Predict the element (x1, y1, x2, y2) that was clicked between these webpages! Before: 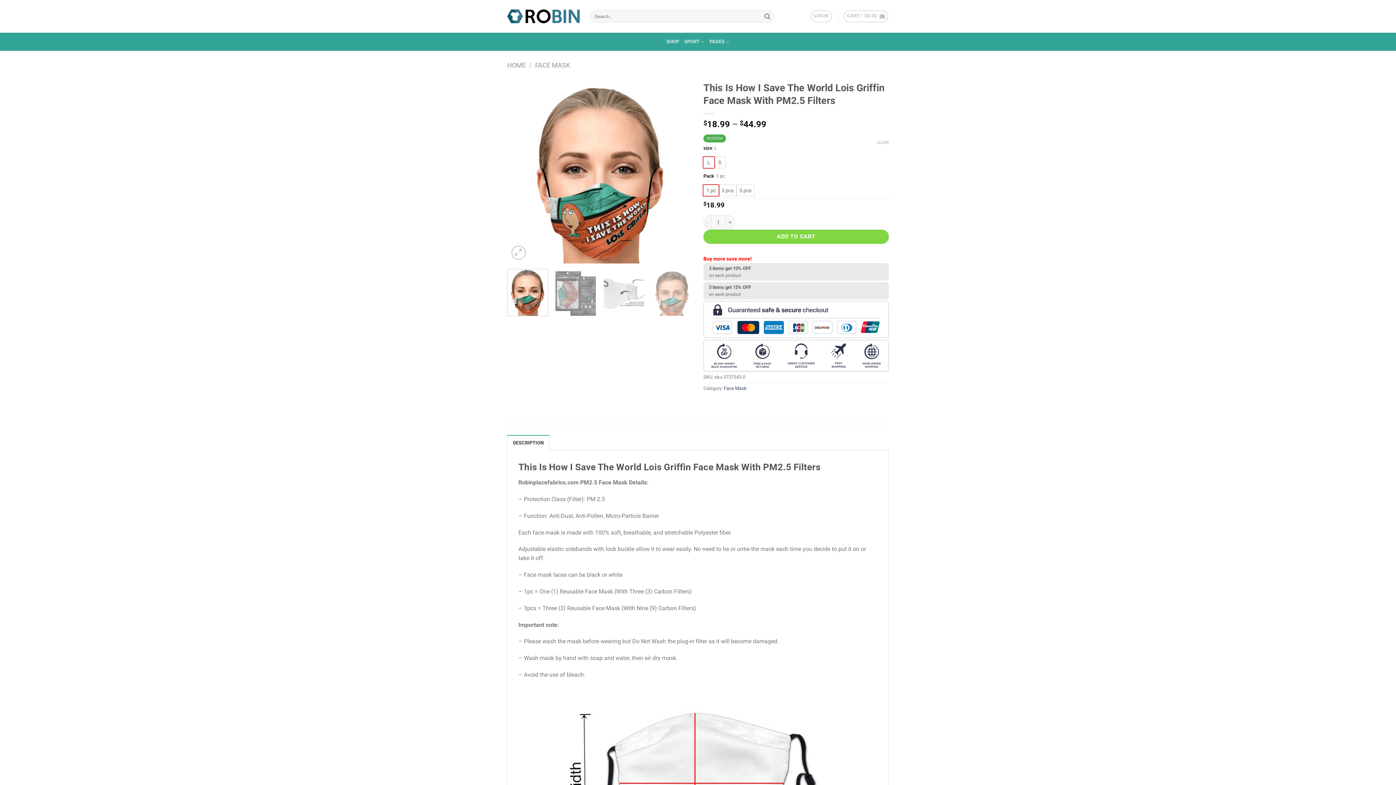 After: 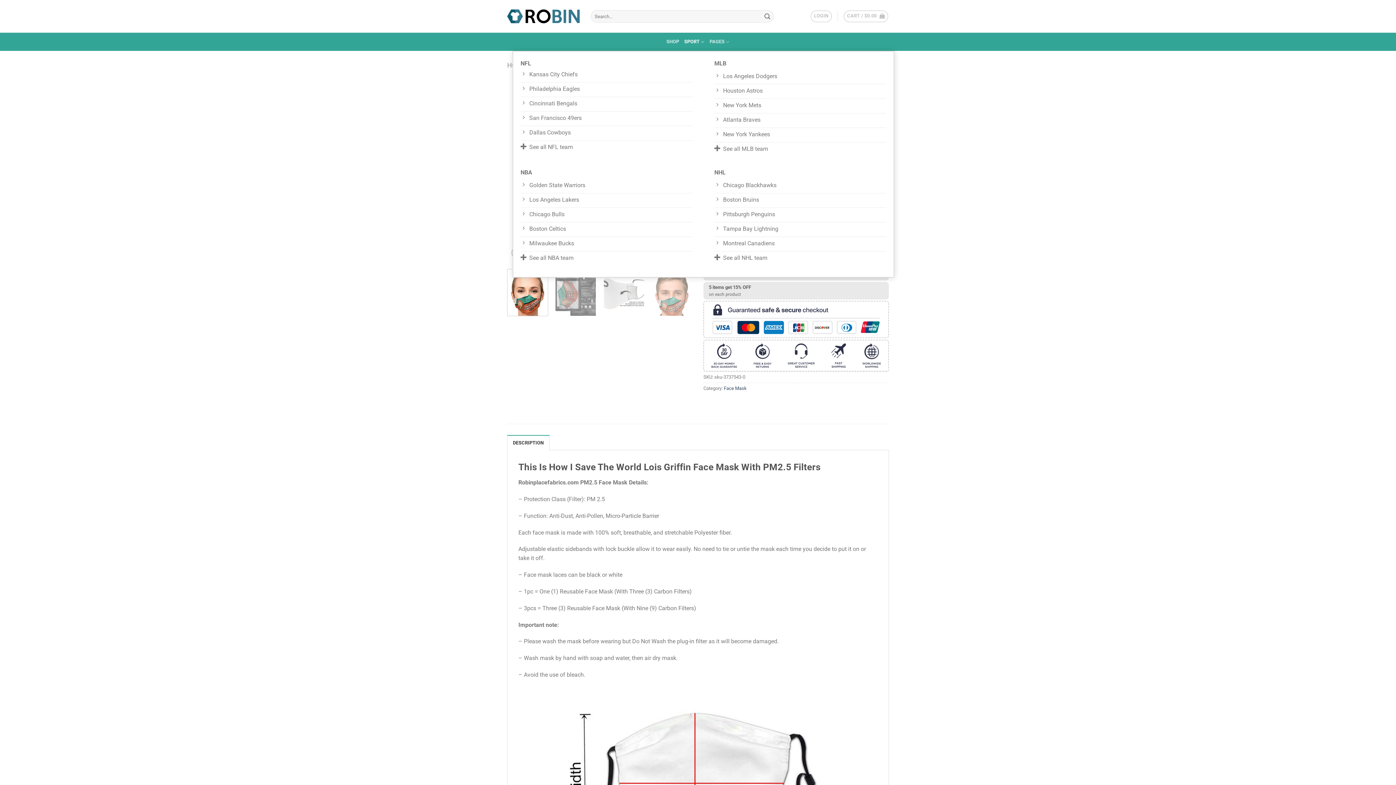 Action: bbox: (684, 32, 704, 50) label: SPORT